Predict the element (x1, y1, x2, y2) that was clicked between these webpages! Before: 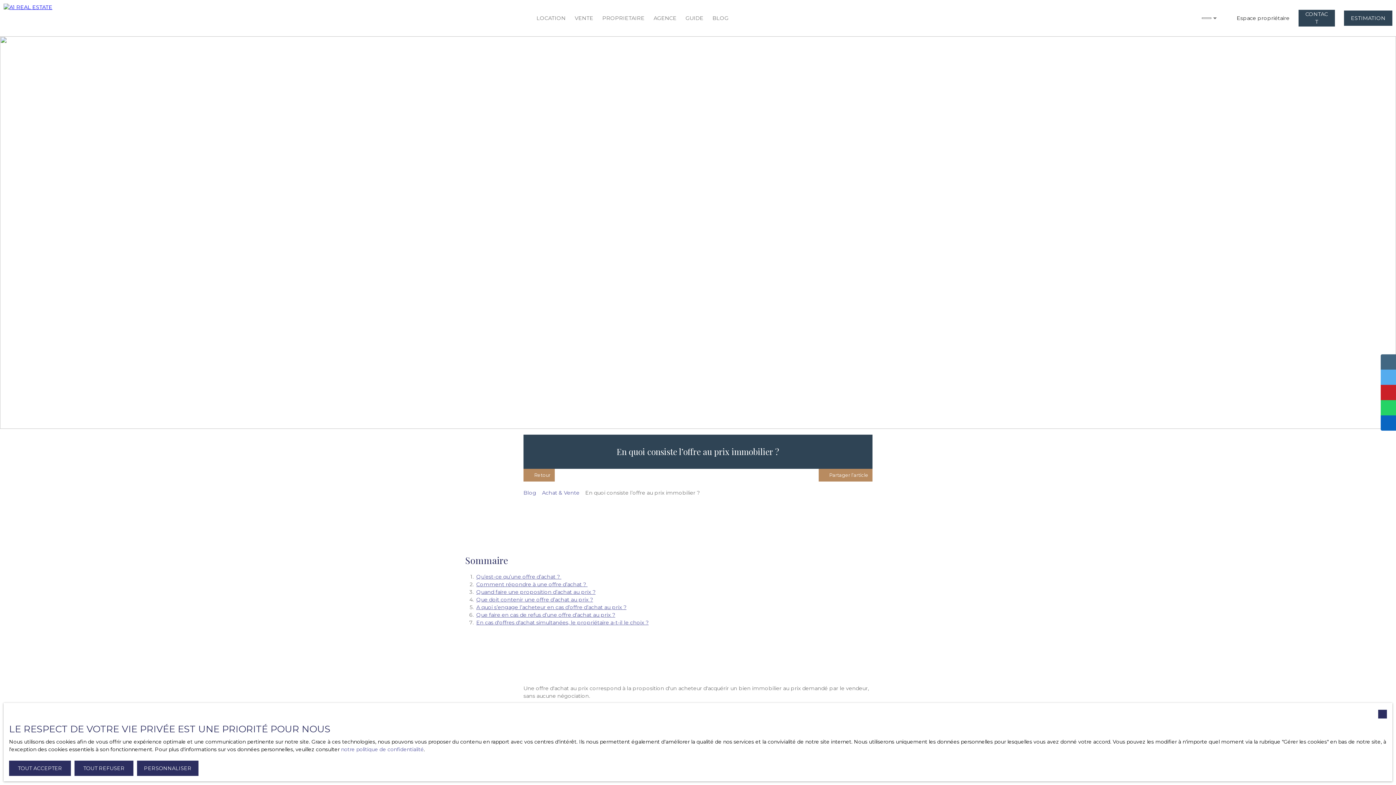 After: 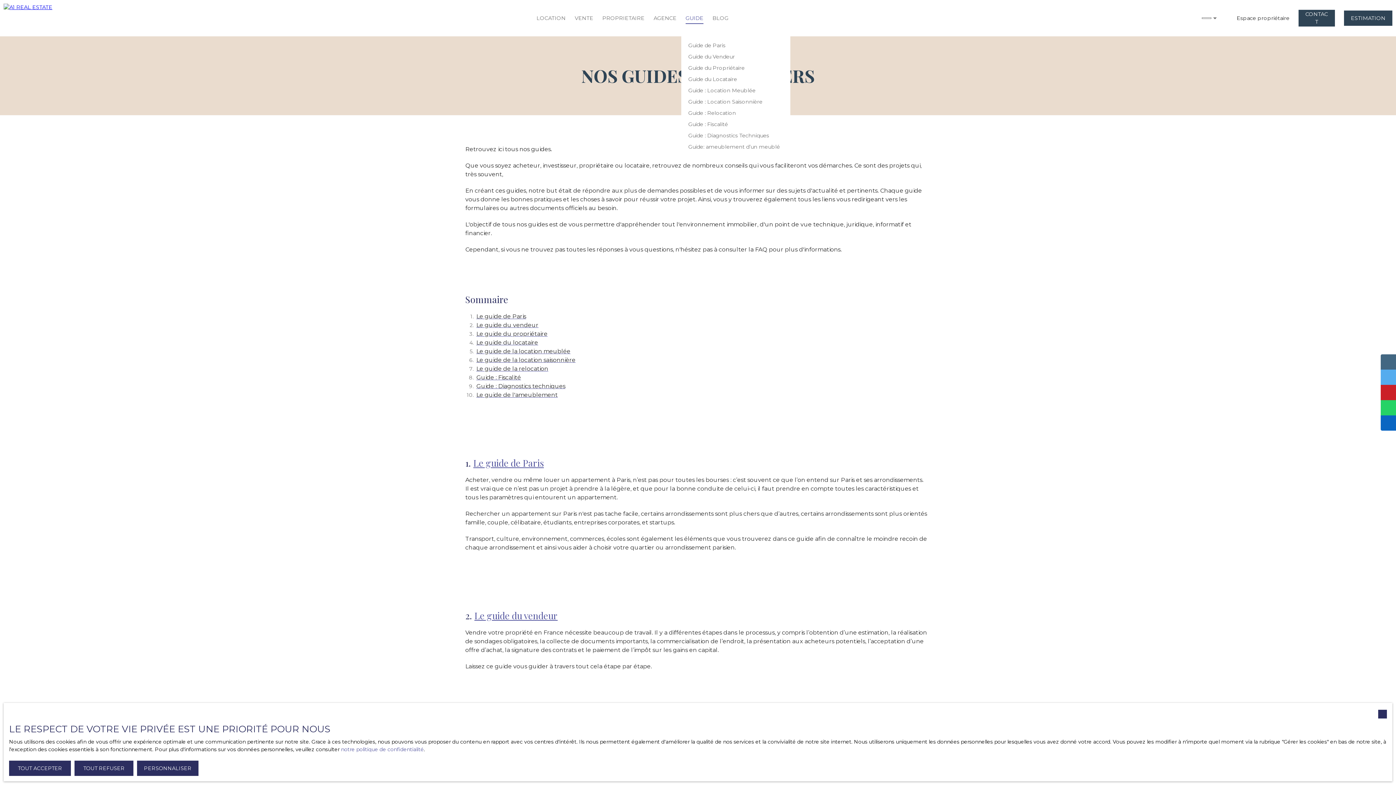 Action: bbox: (685, 12, 703, 23) label: GUIDE